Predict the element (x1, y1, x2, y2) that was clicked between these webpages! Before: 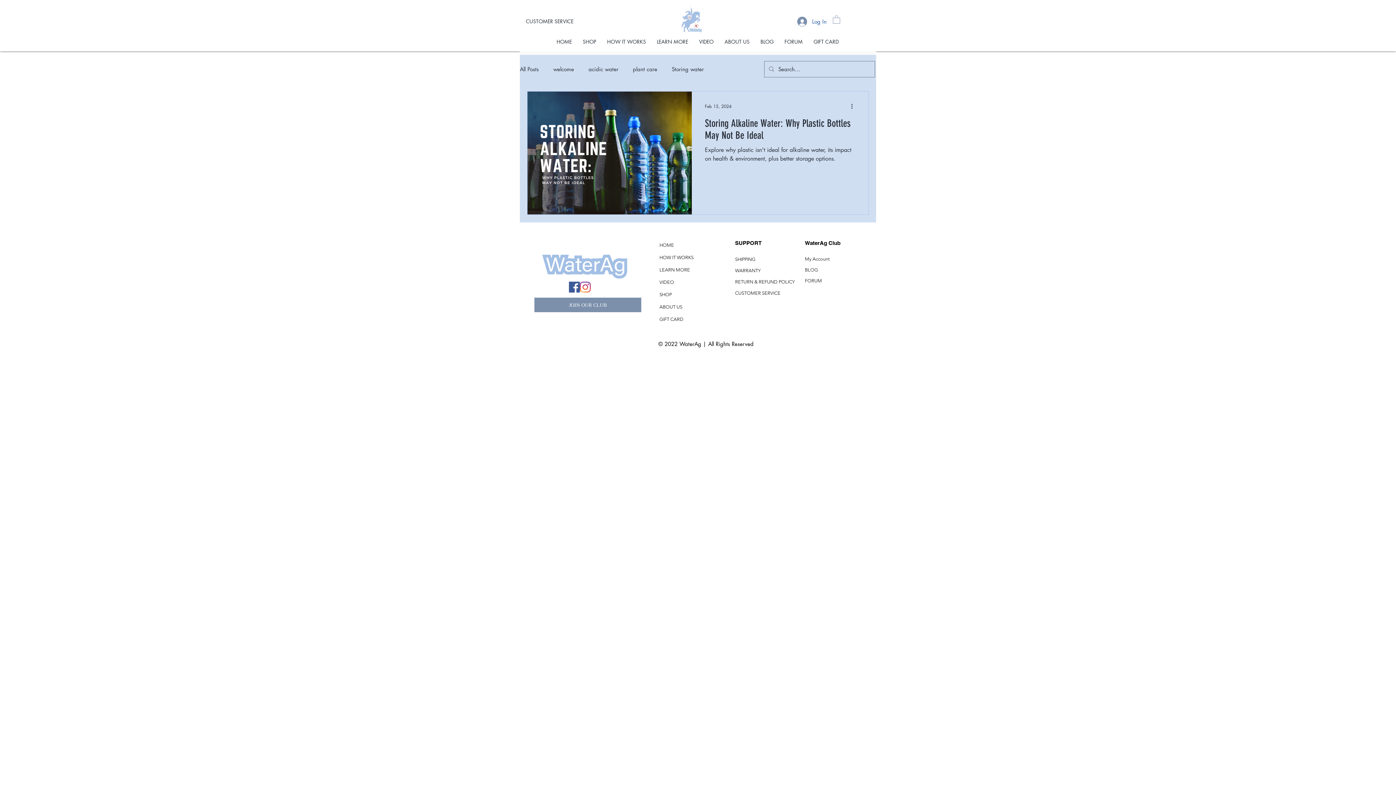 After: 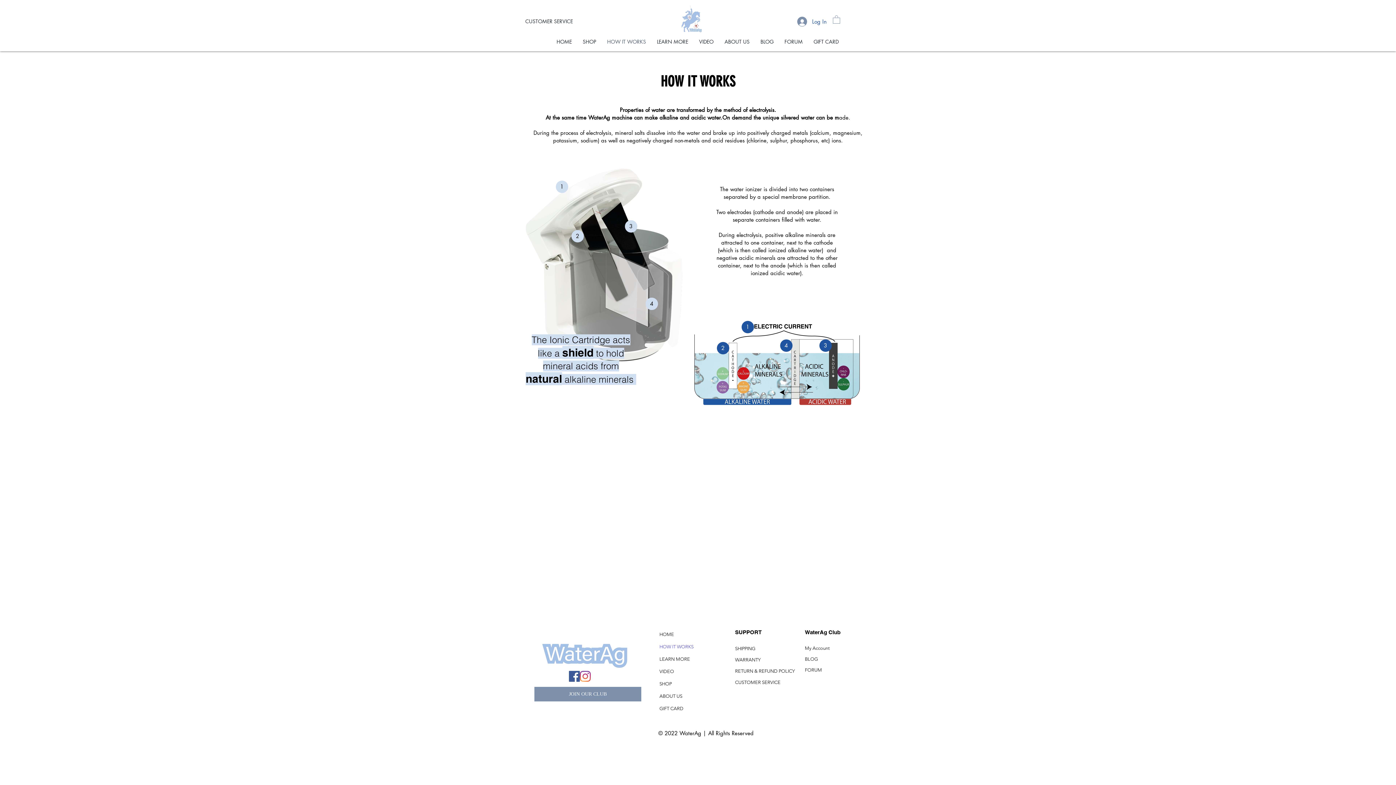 Action: label: HOW IT WORKS bbox: (601, 36, 651, 46)